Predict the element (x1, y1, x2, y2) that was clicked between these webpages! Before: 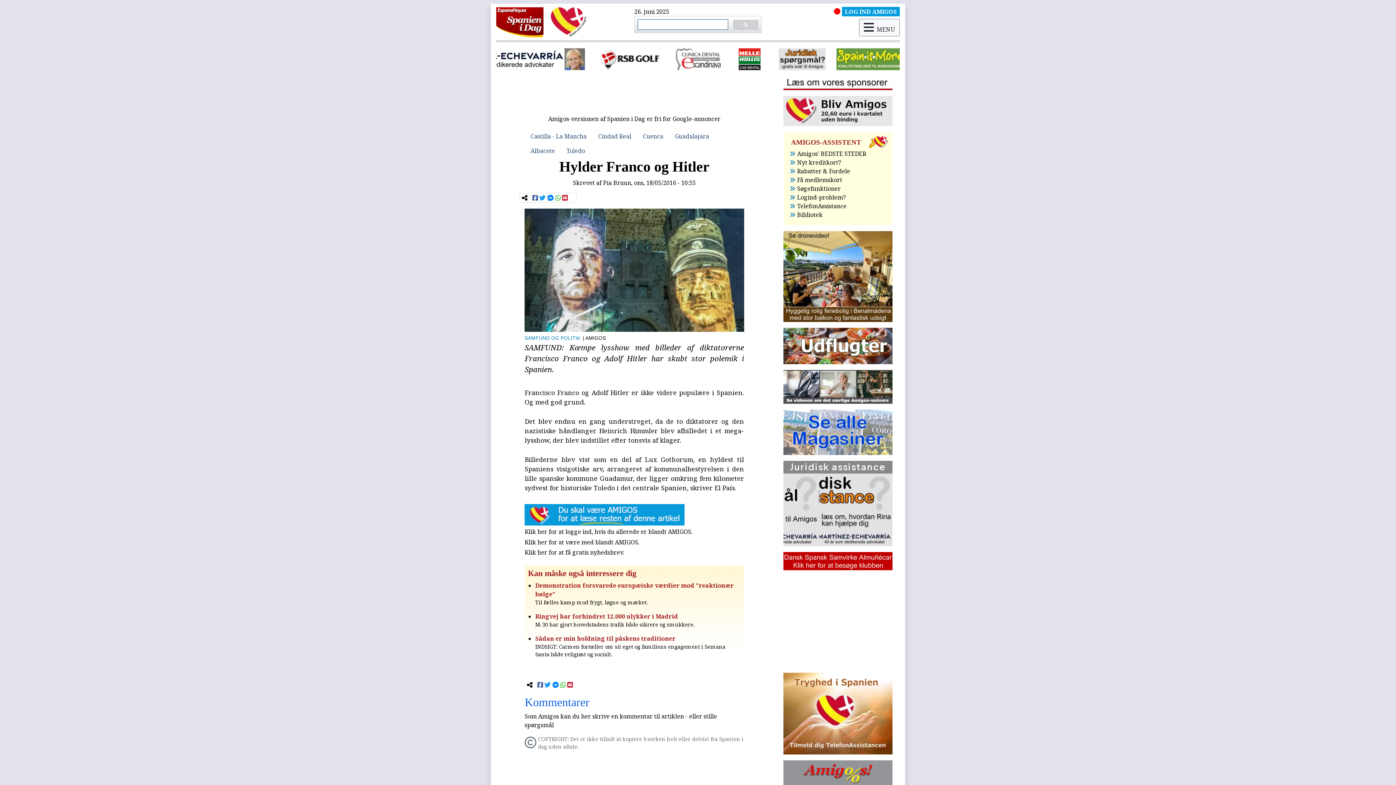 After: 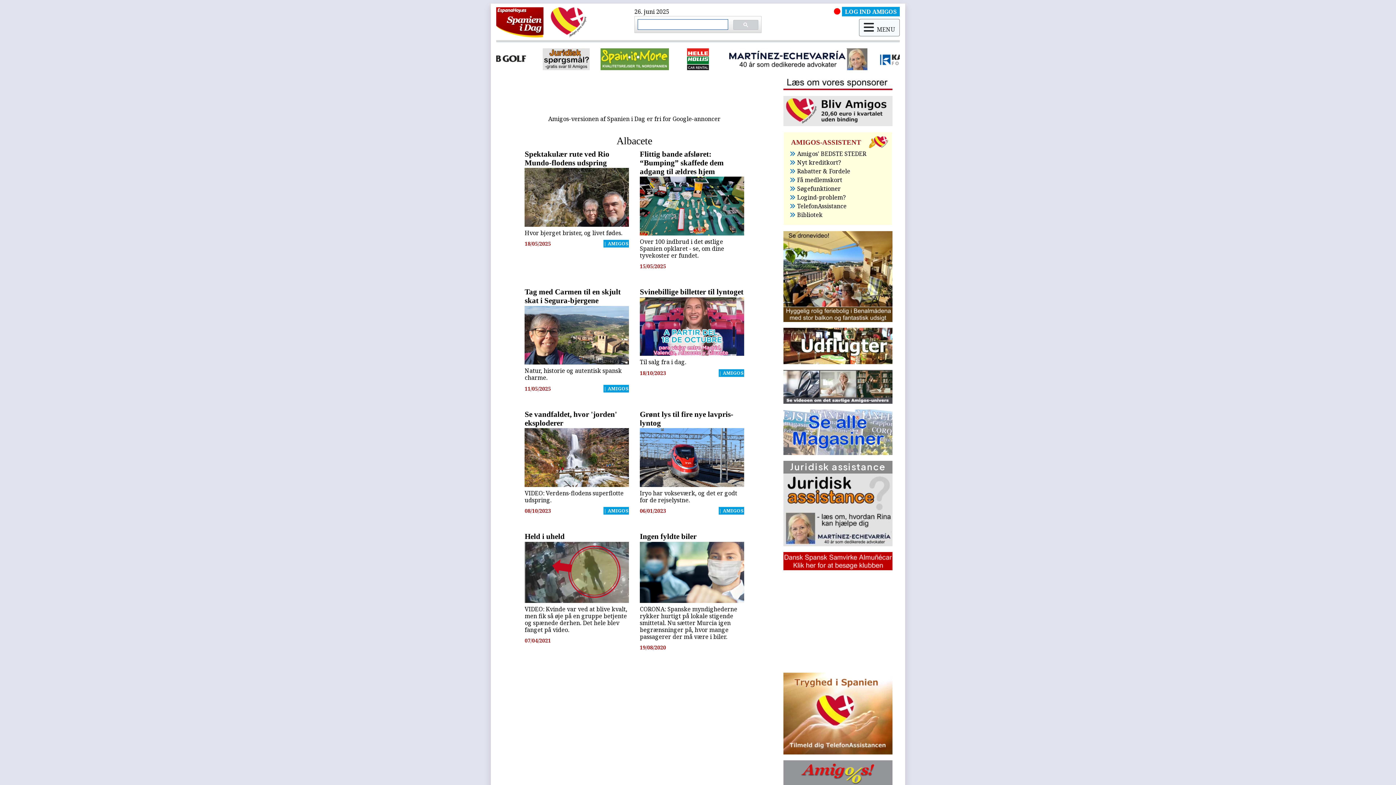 Action: bbox: (524, 143, 560, 158) label: Albacete